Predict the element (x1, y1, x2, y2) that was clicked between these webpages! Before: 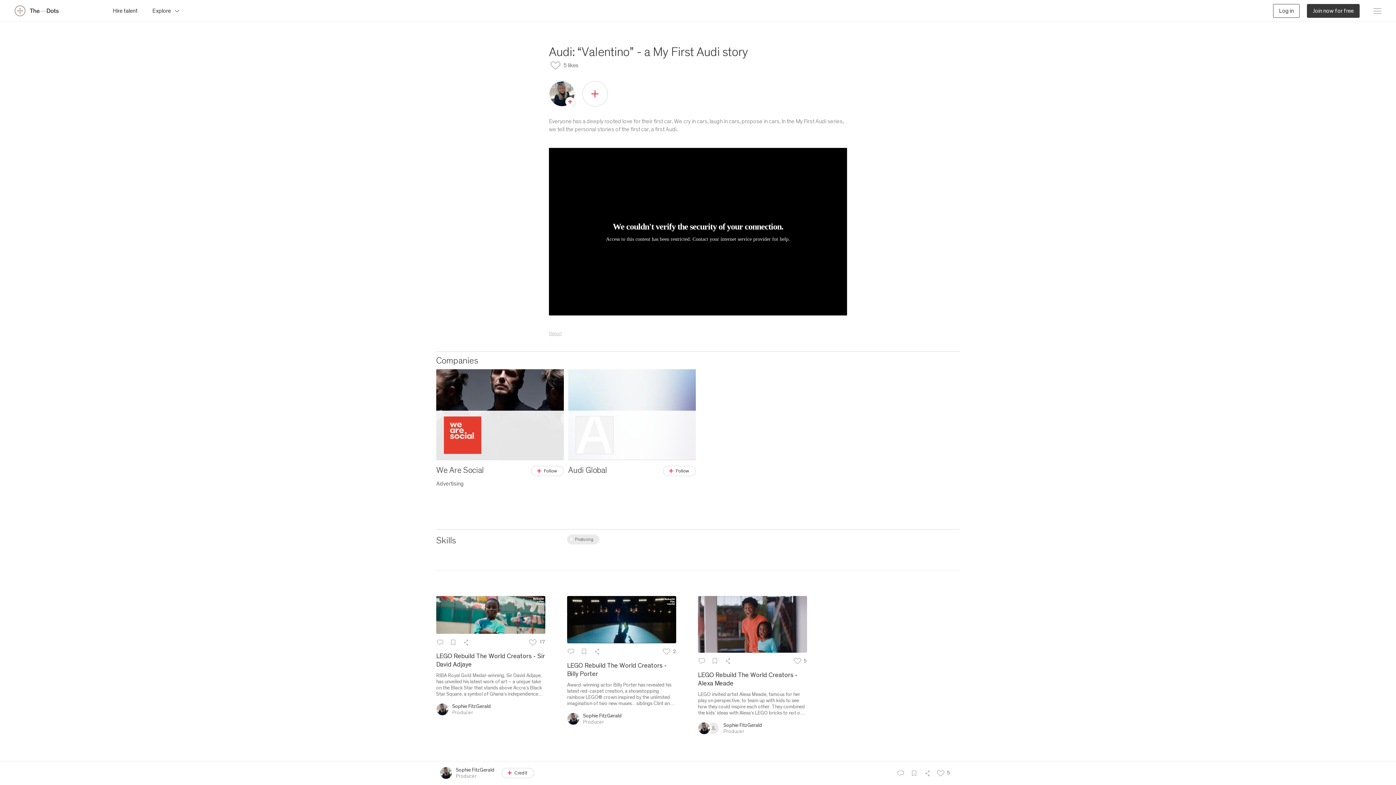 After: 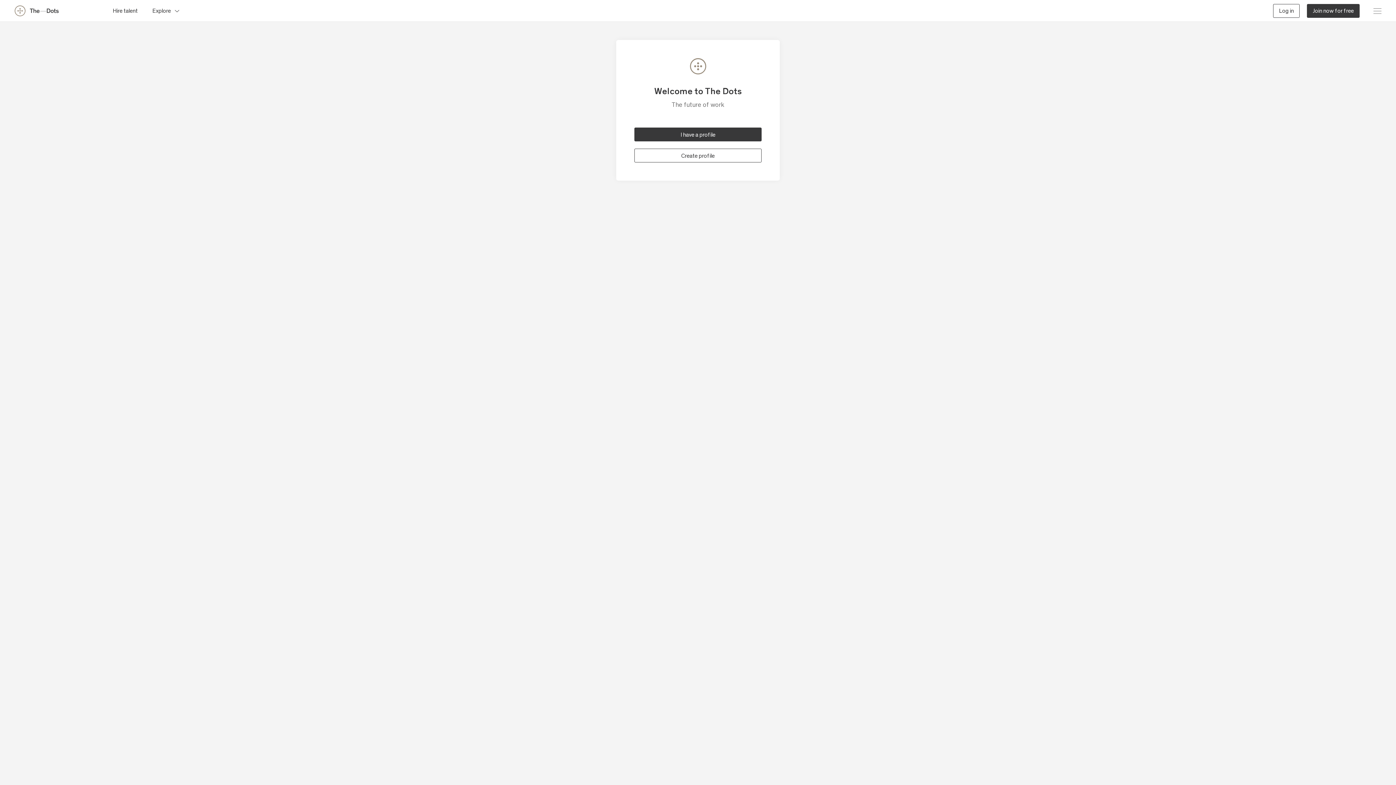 Action: label: Like this project, 2 likes bbox: (661, 647, 677, 656)